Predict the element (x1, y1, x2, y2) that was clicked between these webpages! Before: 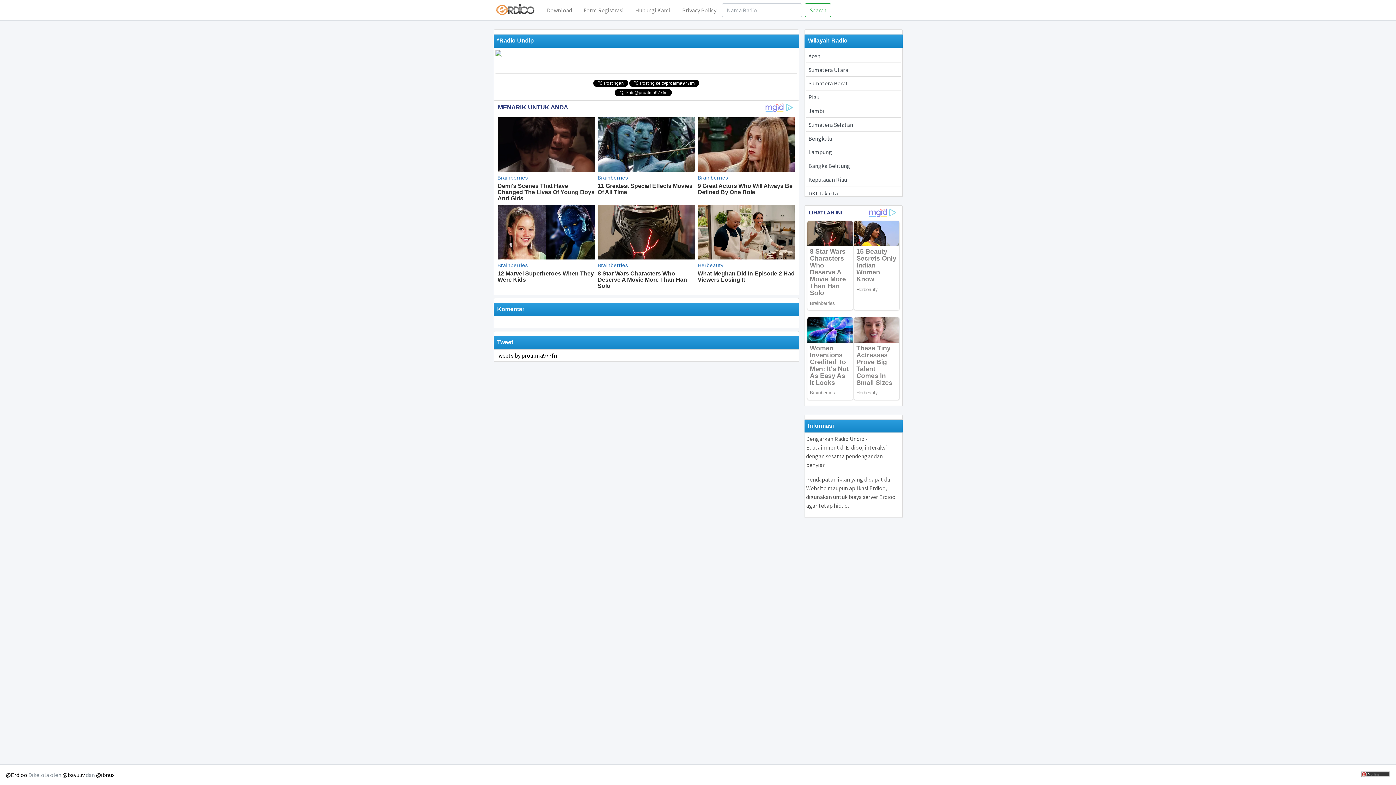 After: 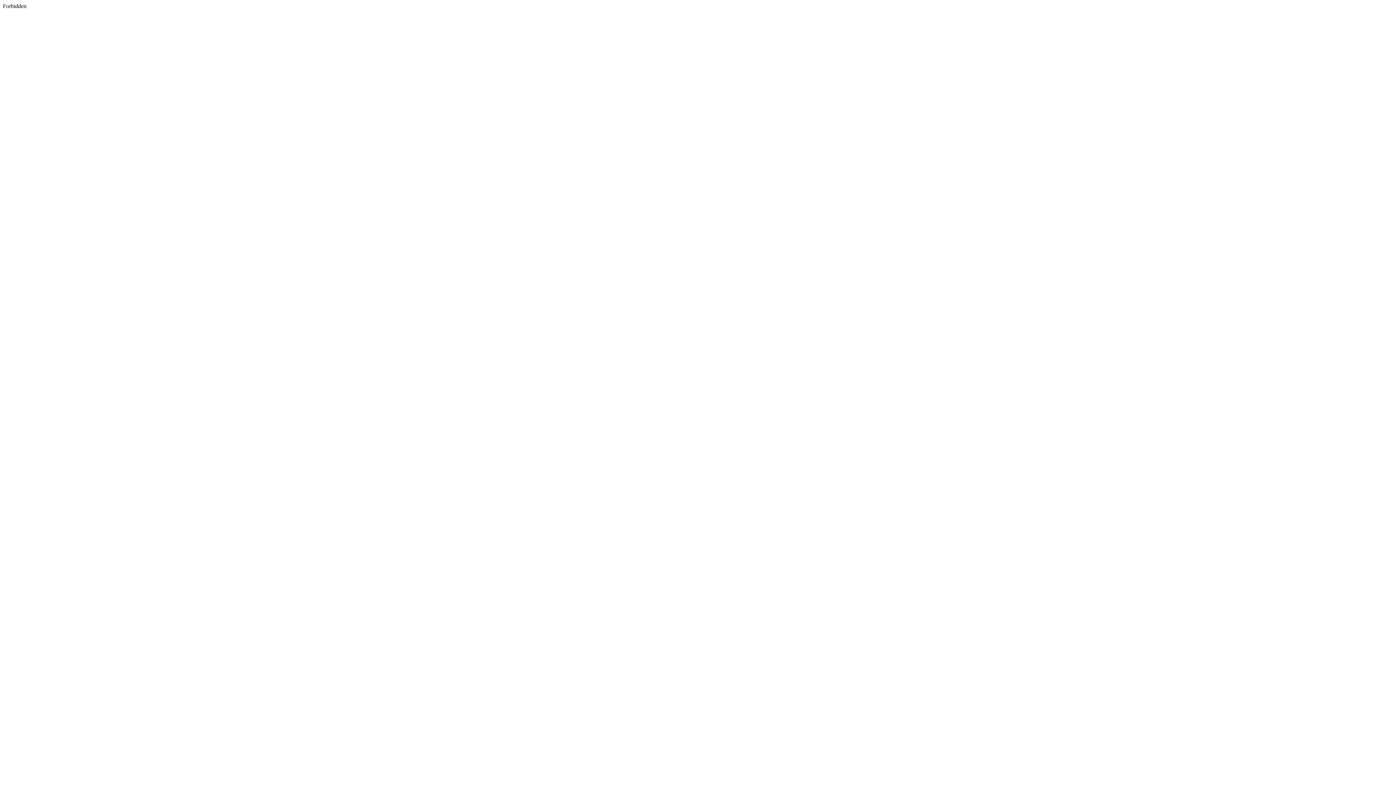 Action: label: Hubungi Kami bbox: (629, 2, 676, 17)